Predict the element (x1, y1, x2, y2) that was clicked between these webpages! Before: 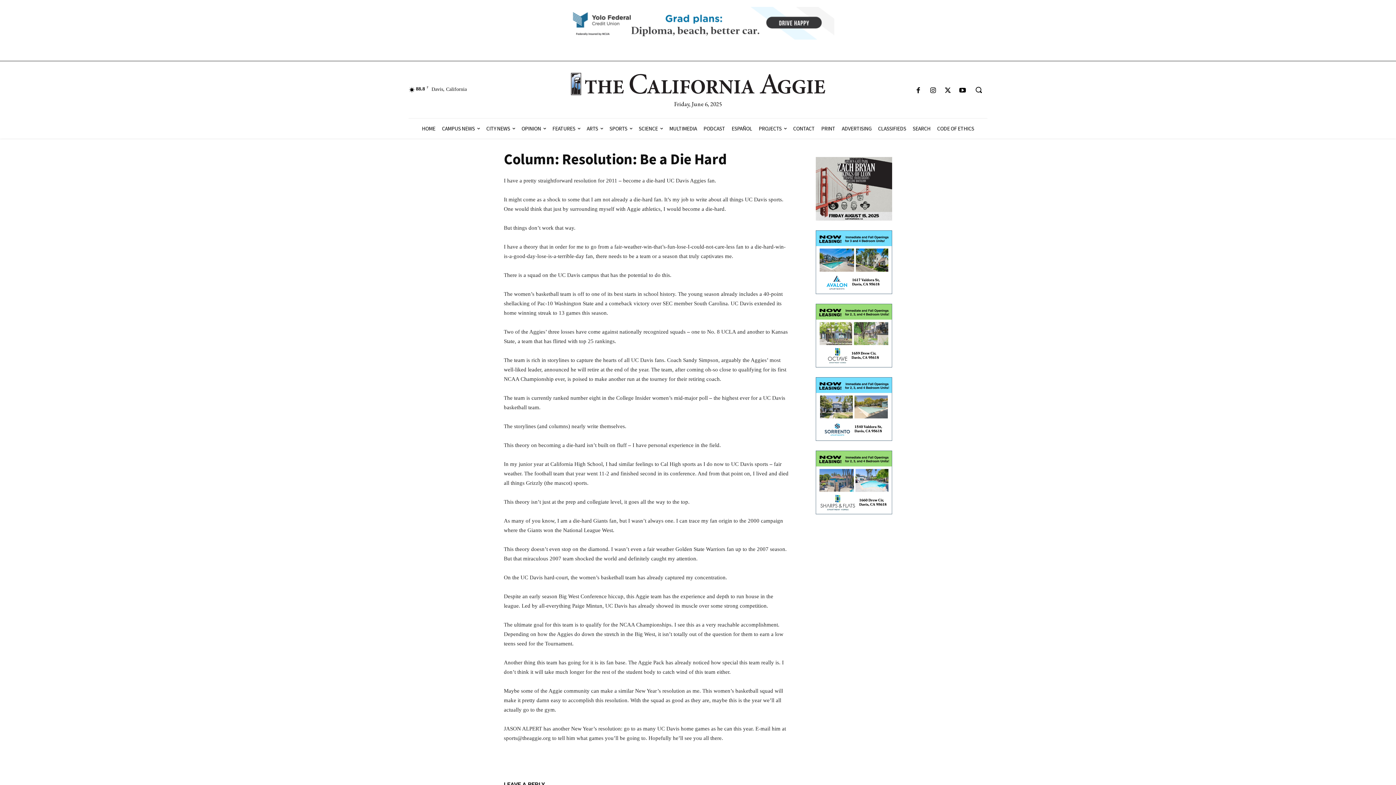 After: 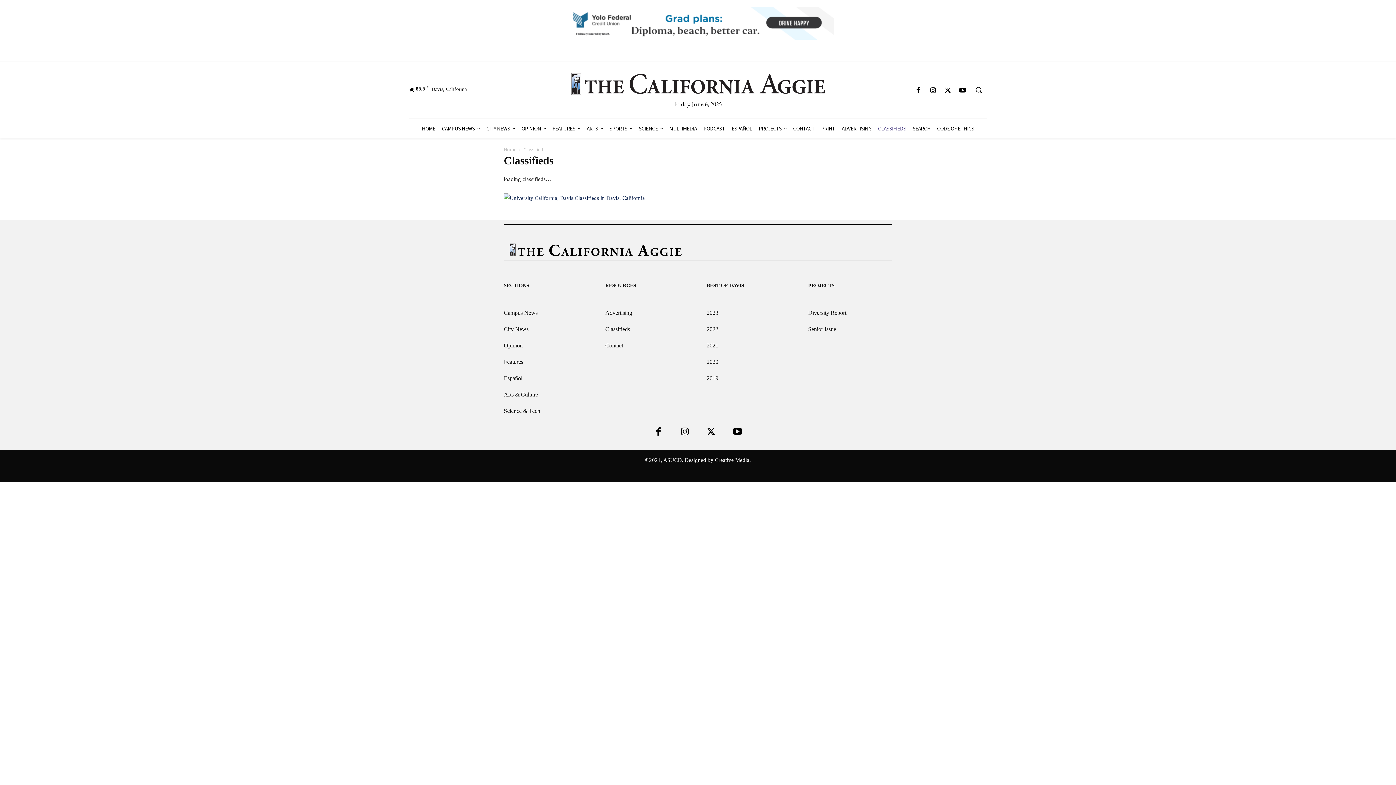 Action: bbox: (874, 118, 909, 138) label: CLASSIFIEDS